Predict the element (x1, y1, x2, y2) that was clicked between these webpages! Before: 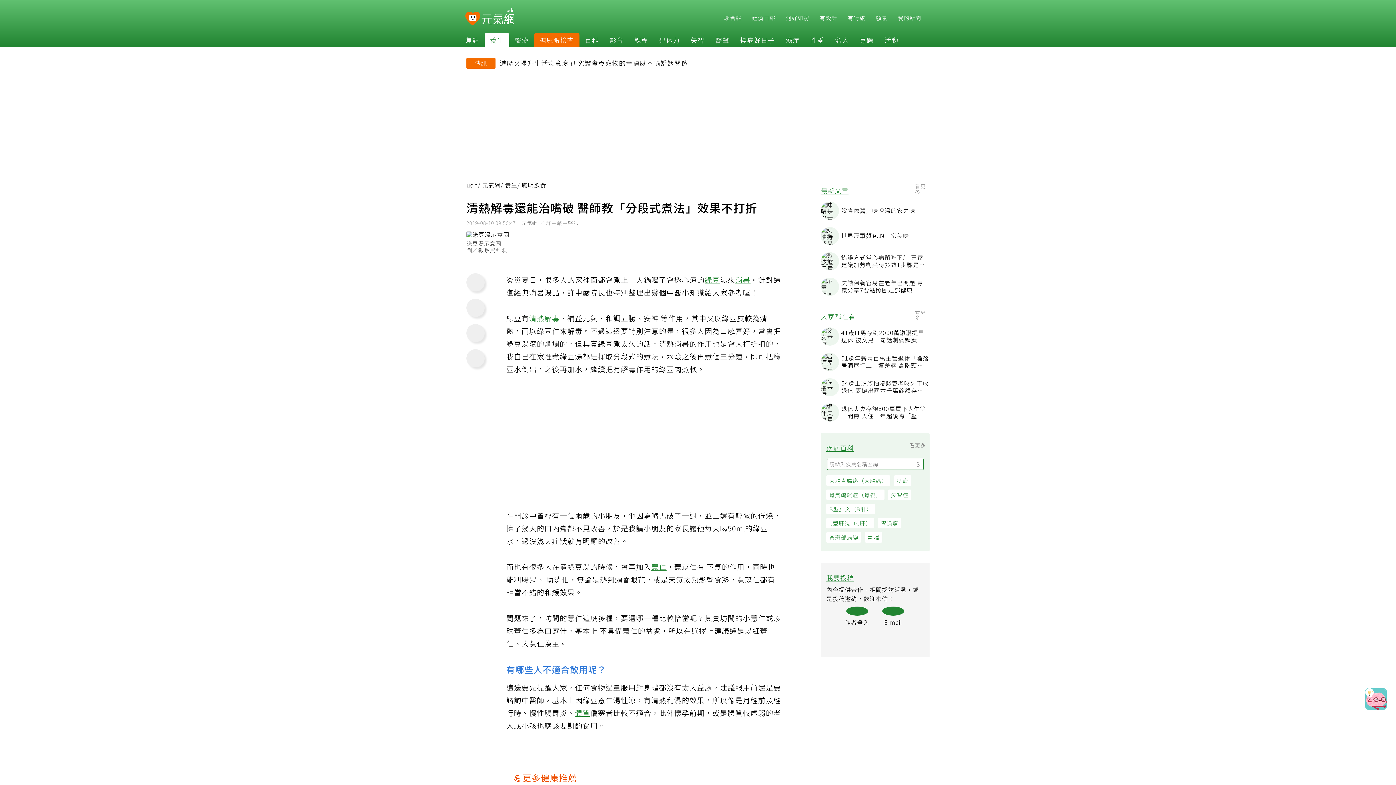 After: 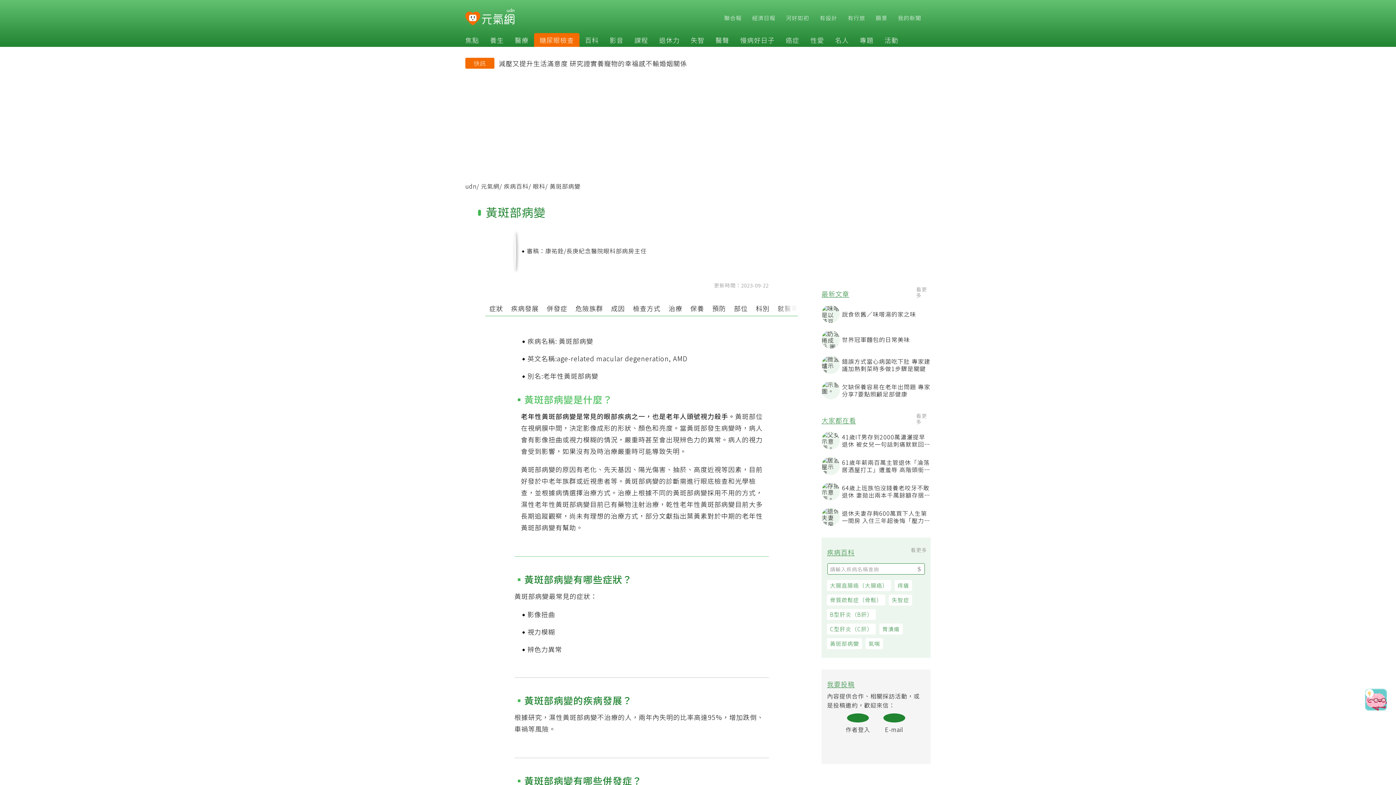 Action: bbox: (830, 535, 865, 545) label: 黃斑部病變